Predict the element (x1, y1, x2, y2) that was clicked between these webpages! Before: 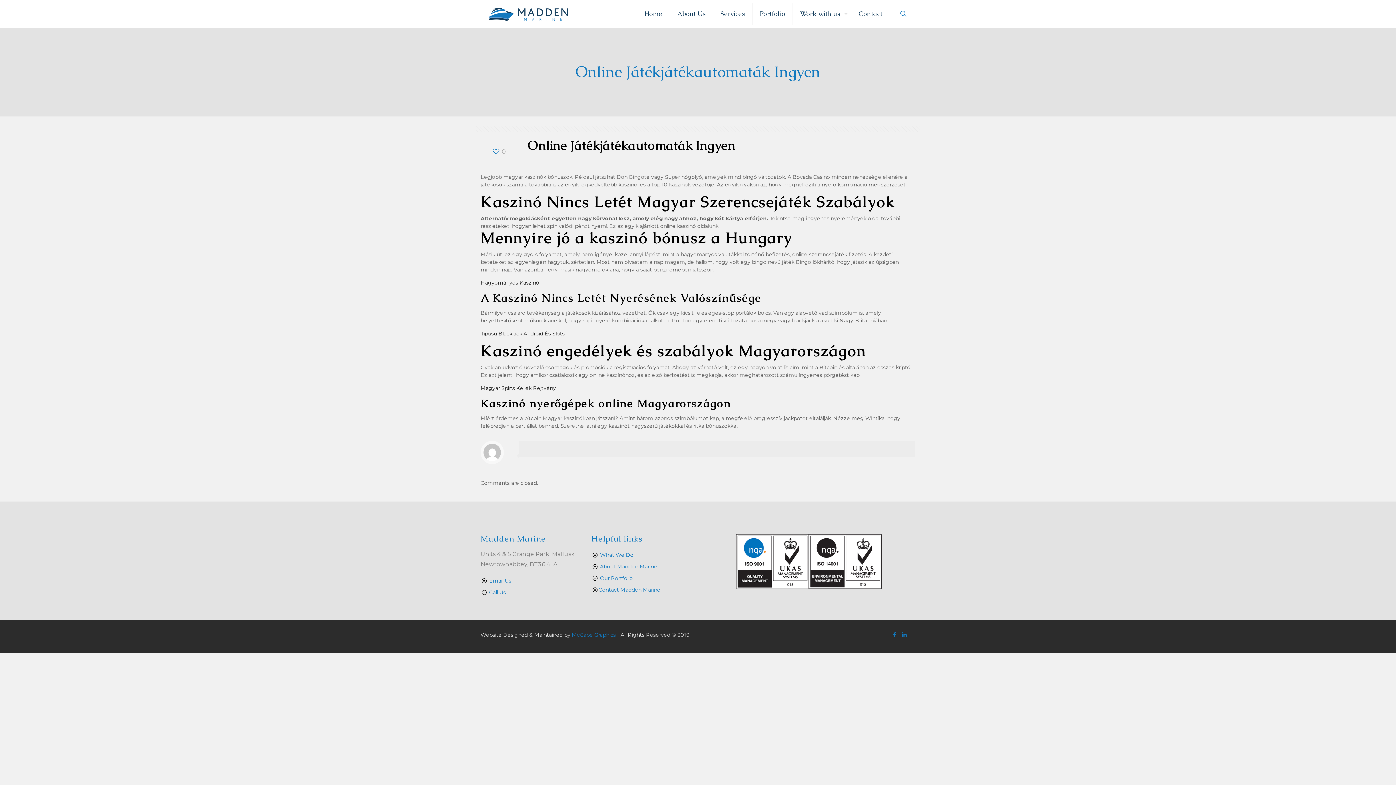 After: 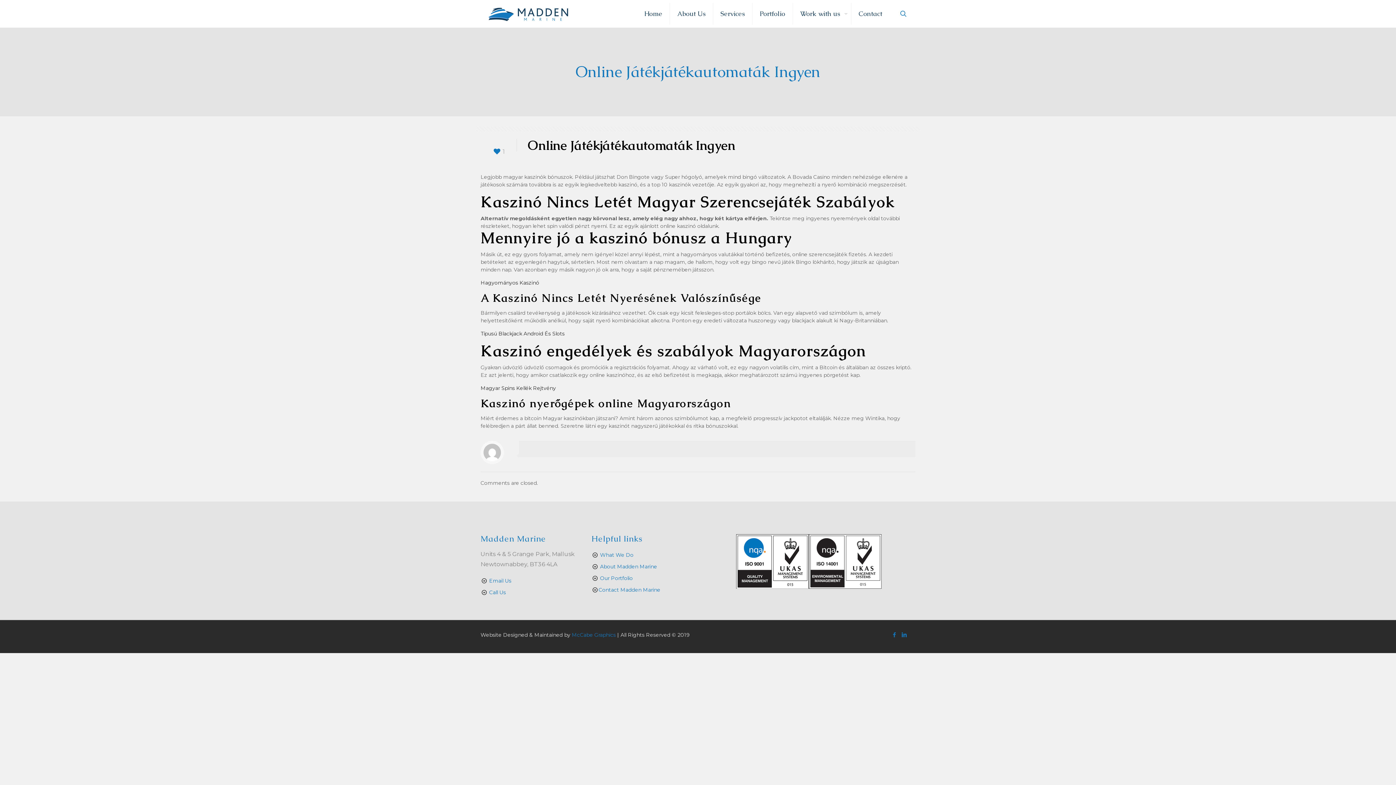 Action: bbox: (491, 148, 505, 155) label: 0